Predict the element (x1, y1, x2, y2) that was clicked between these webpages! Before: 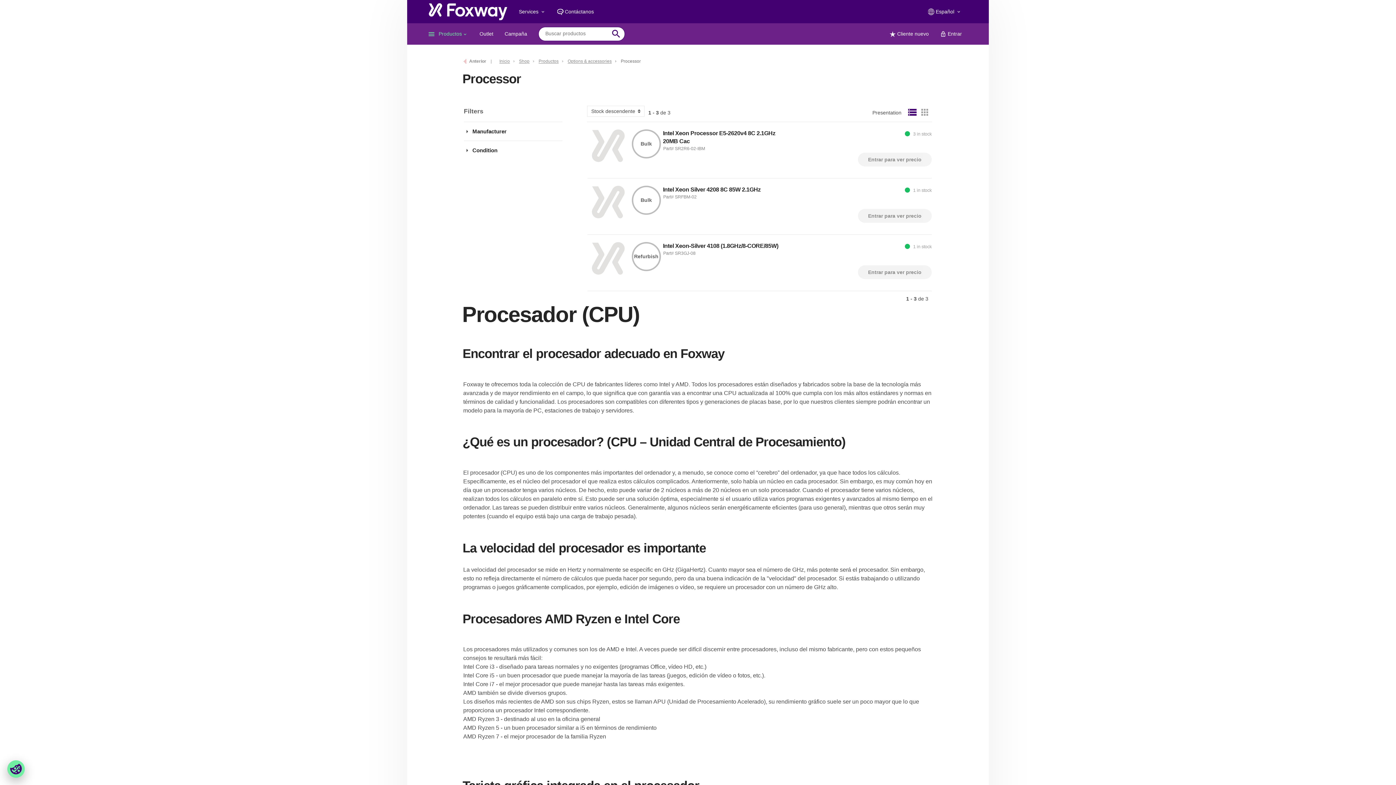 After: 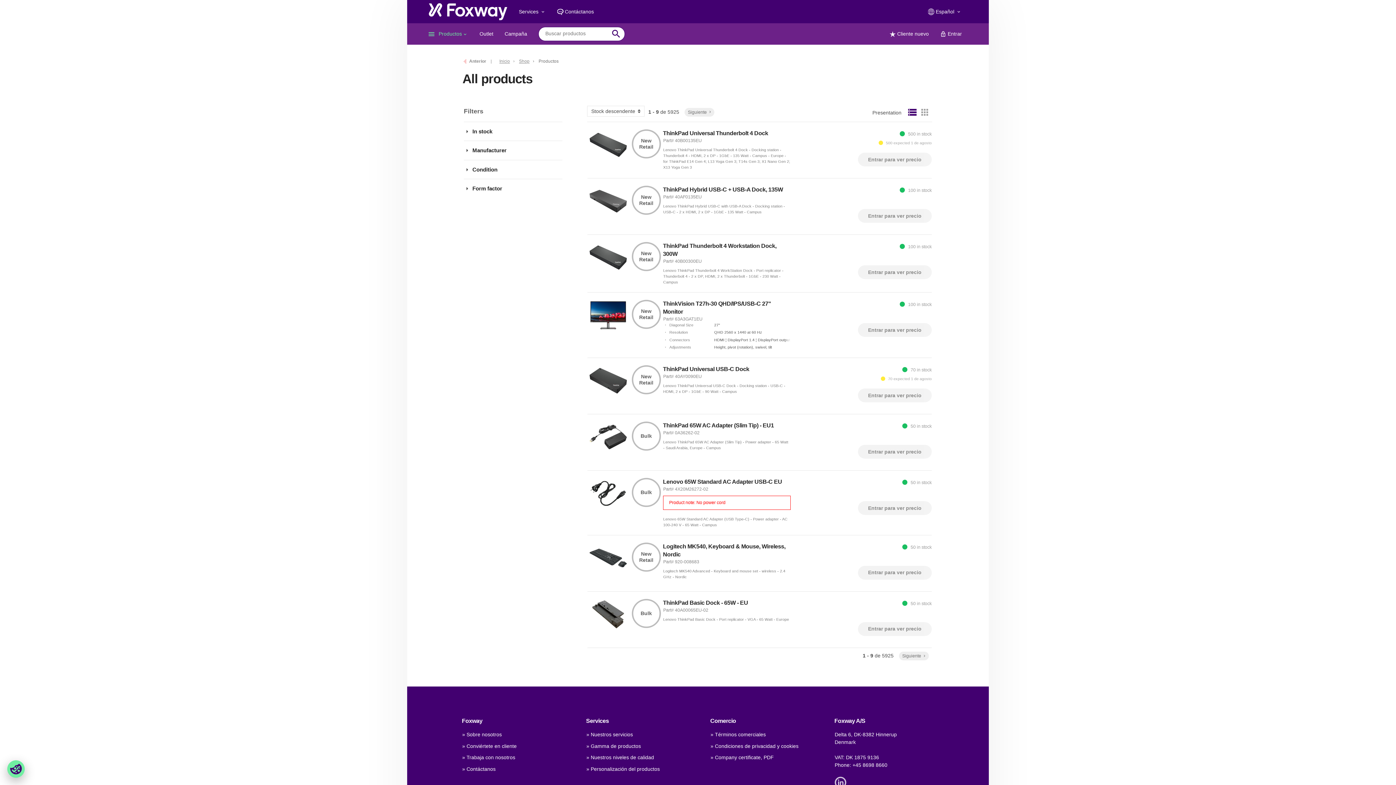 Action: bbox: (608, 28, 624, 39) label: search